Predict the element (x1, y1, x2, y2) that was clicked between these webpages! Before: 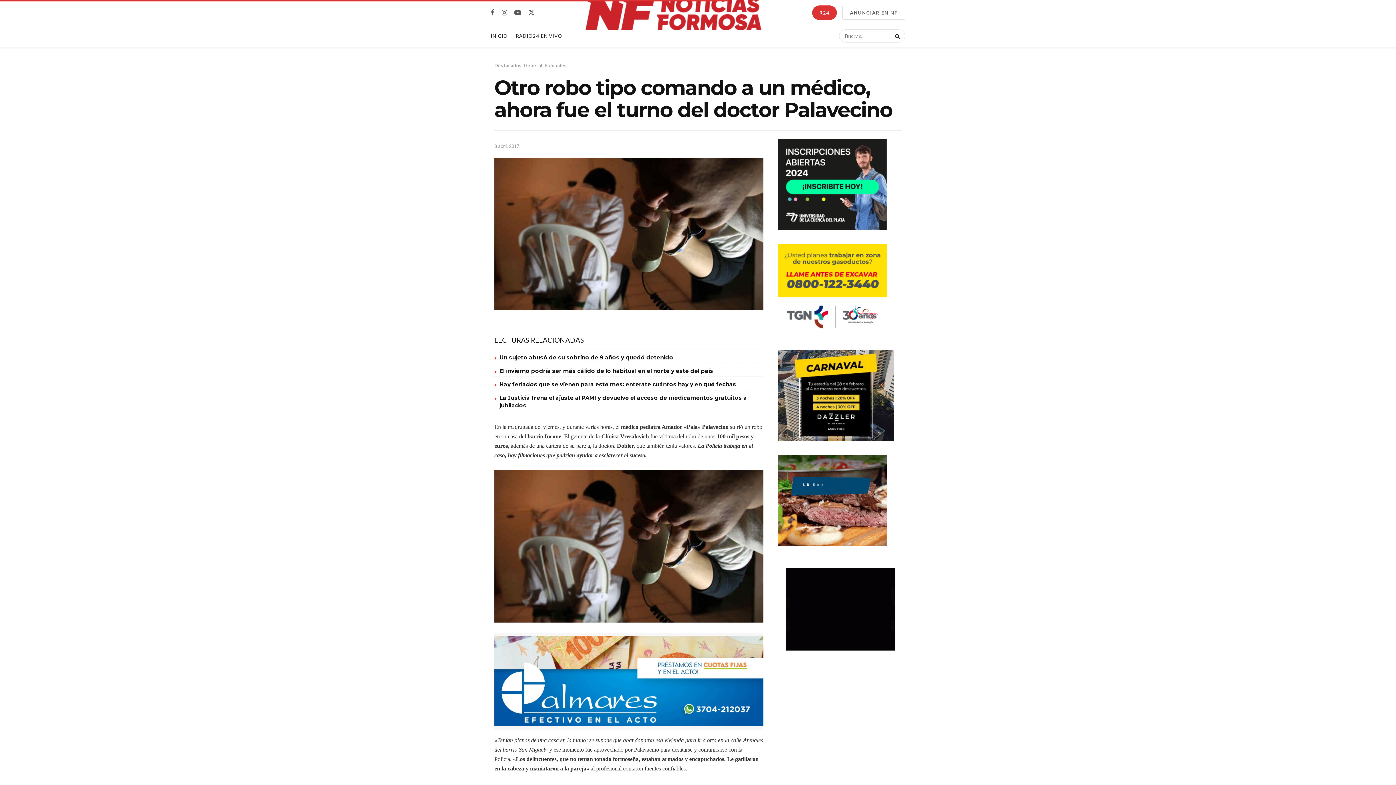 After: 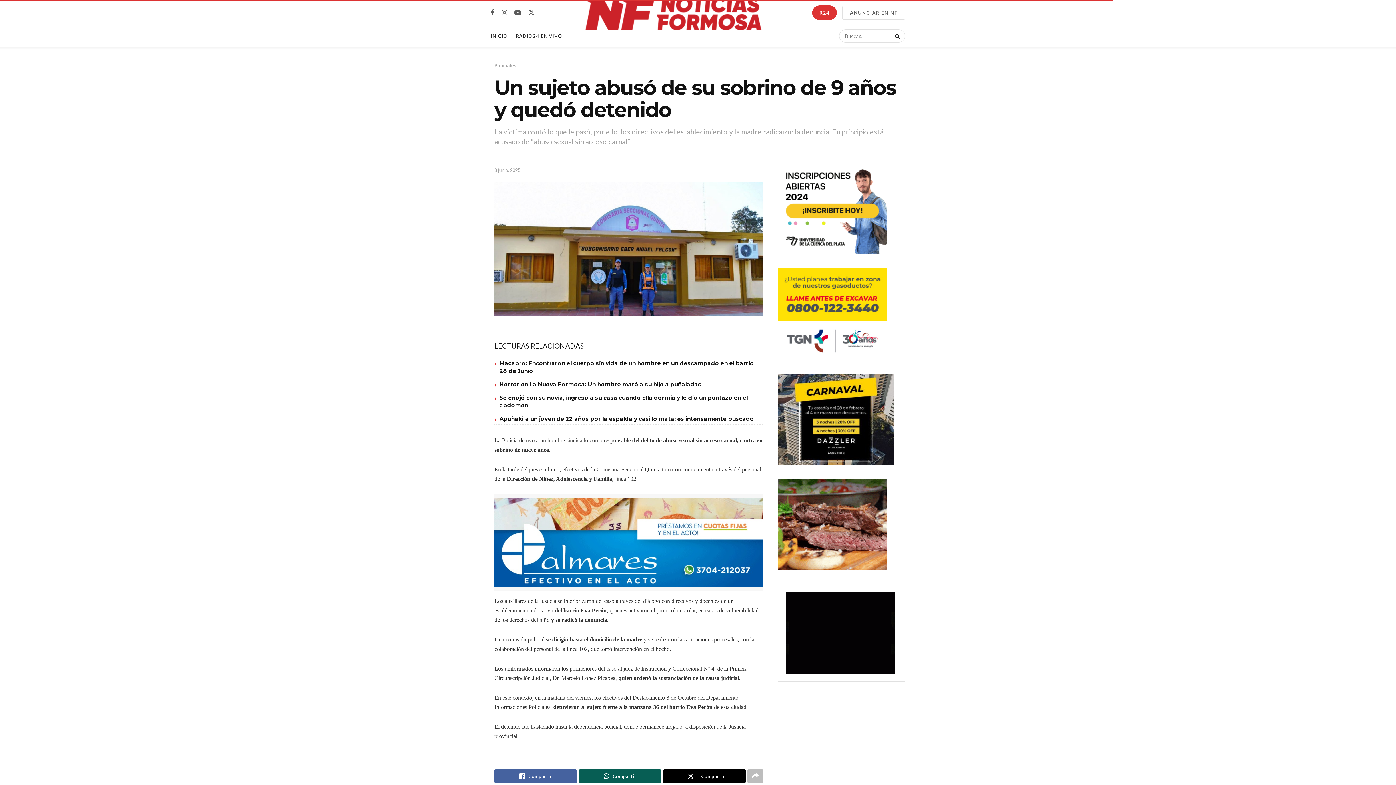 Action: label: Un sujeto abusó de su sobrino de 9 años y quedó detenido bbox: (499, 354, 673, 360)